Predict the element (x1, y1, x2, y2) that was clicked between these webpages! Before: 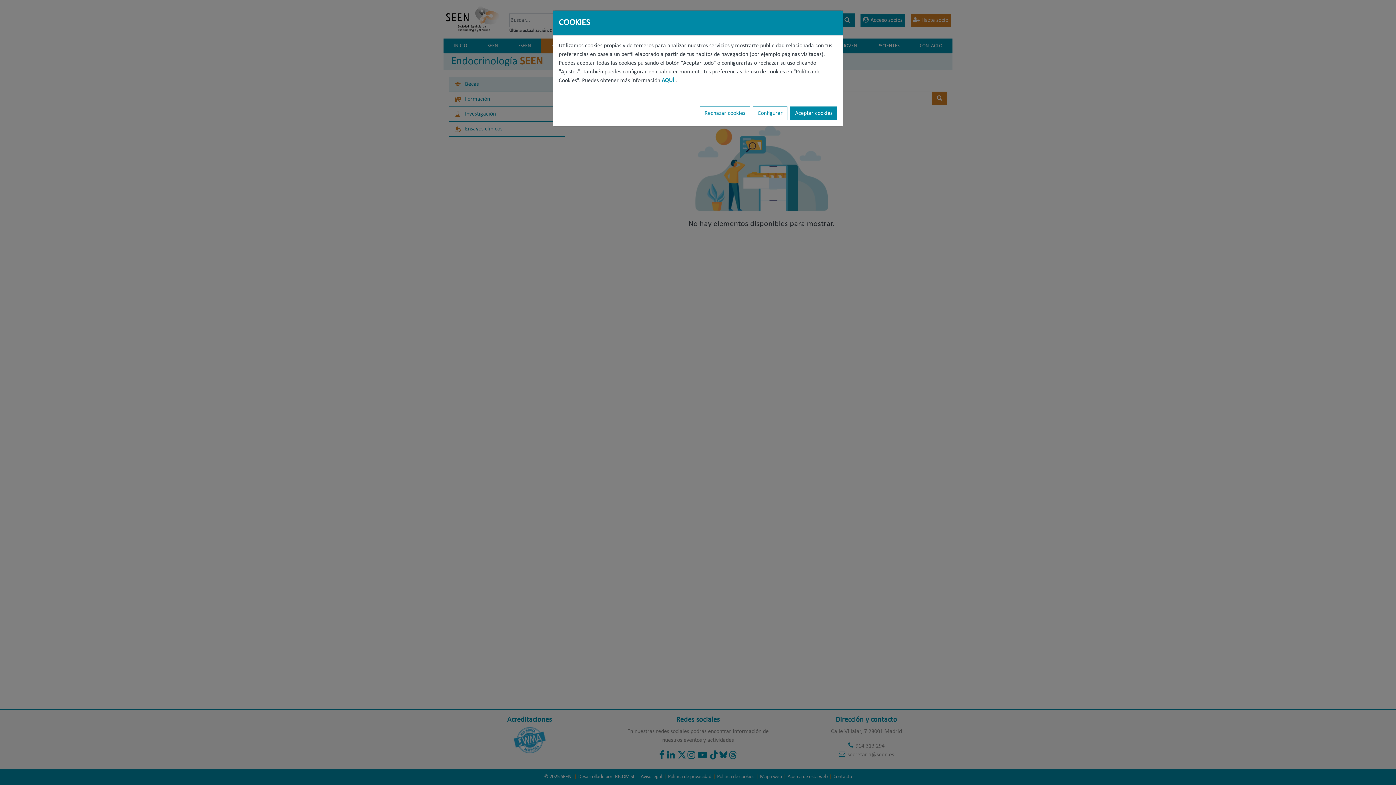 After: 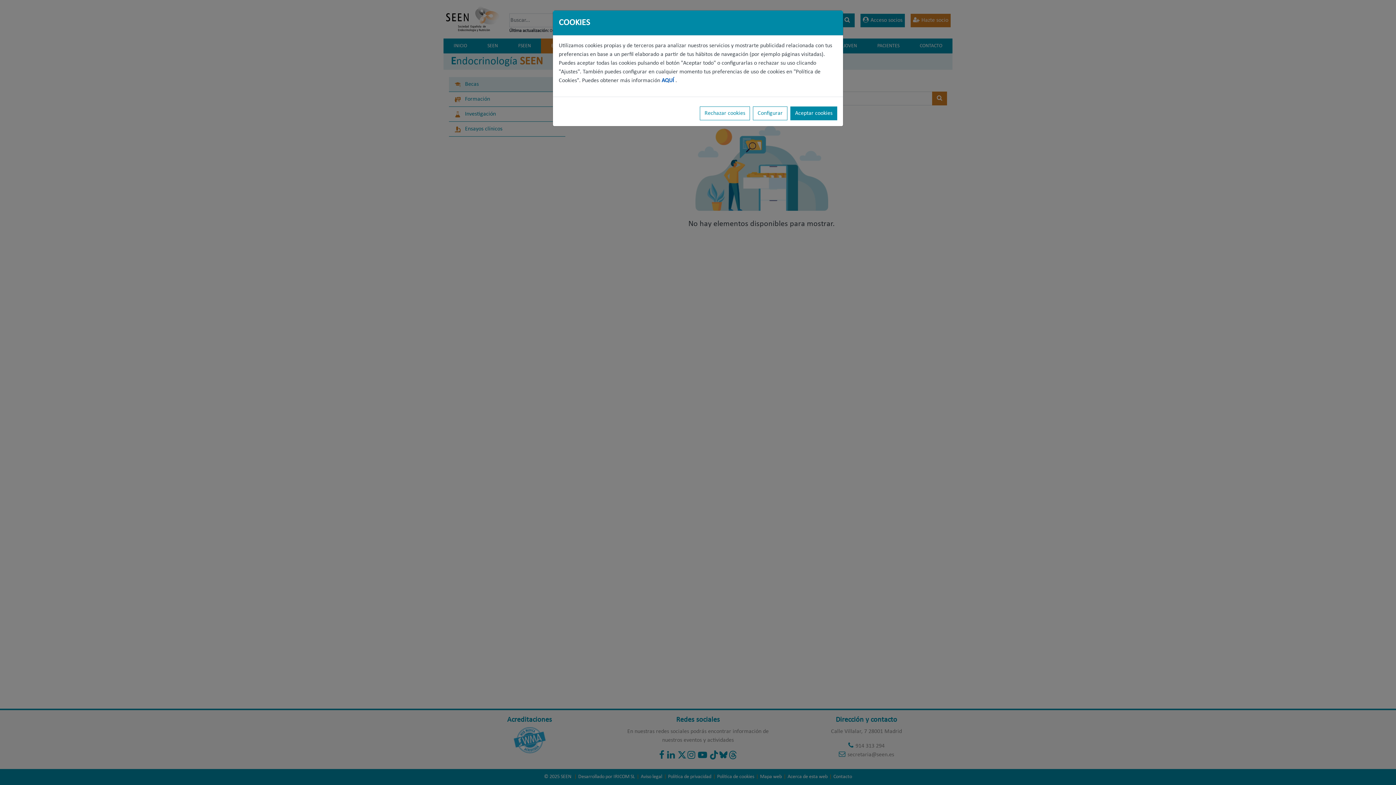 Action: bbox: (661, 77, 675, 83) label: AQUÍ 